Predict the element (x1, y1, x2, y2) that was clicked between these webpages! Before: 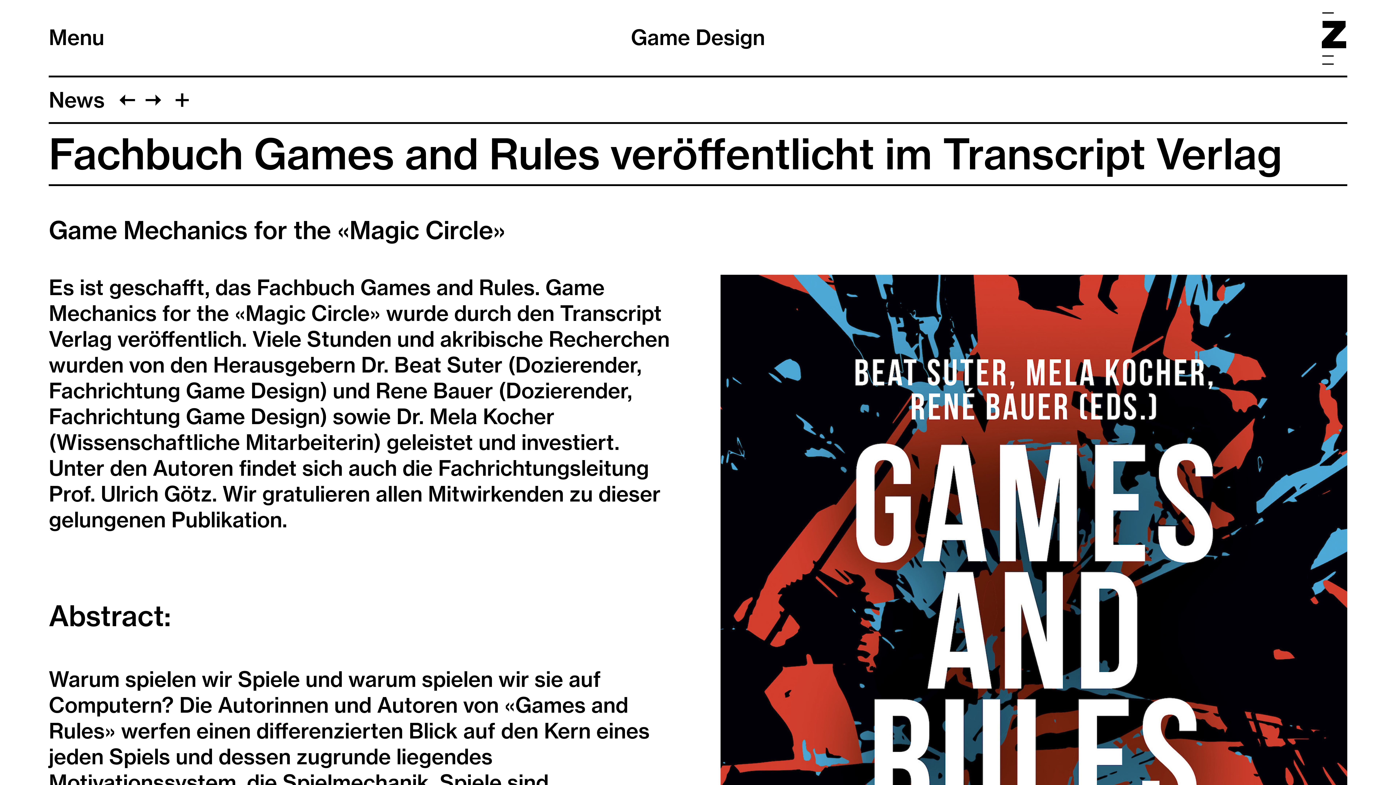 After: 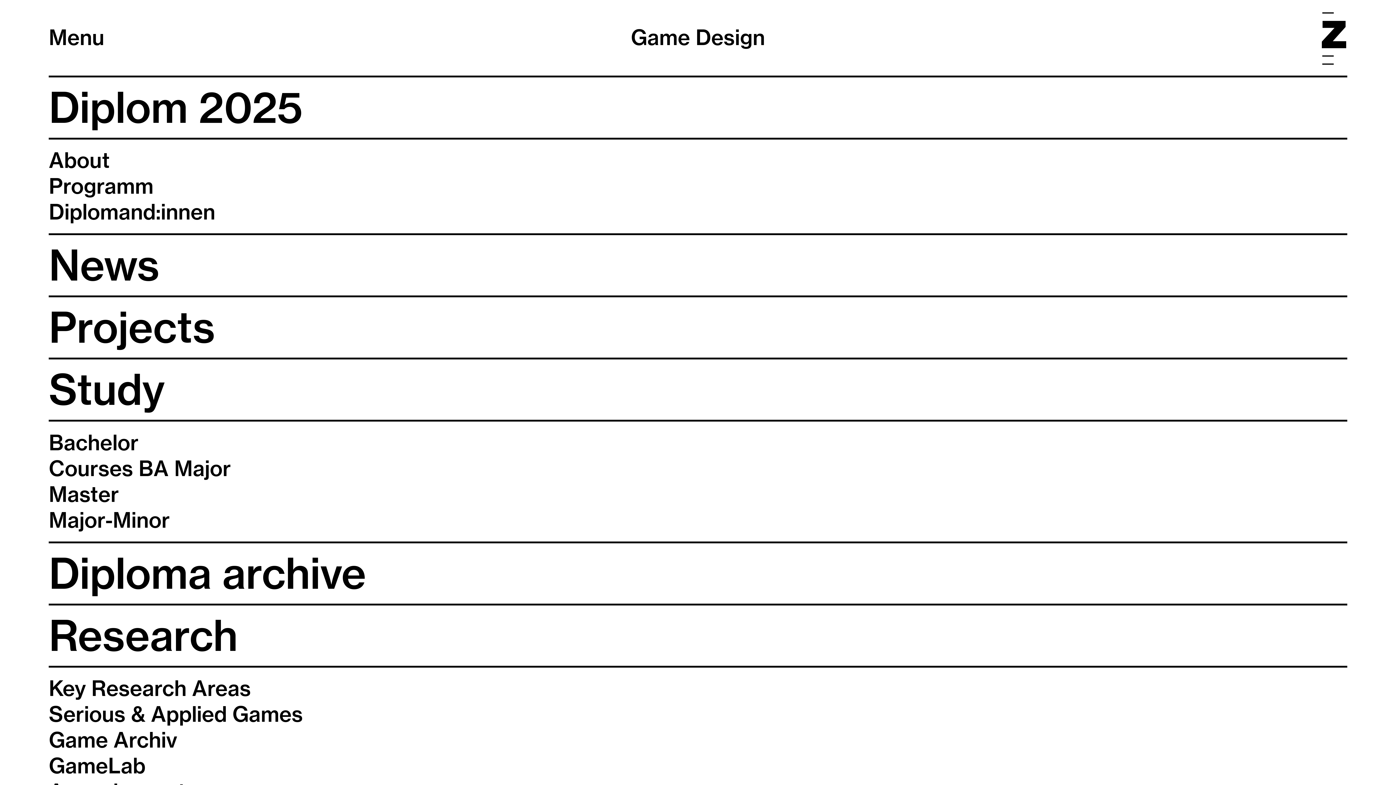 Action: label: Menu bbox: (48, 24, 104, 50)